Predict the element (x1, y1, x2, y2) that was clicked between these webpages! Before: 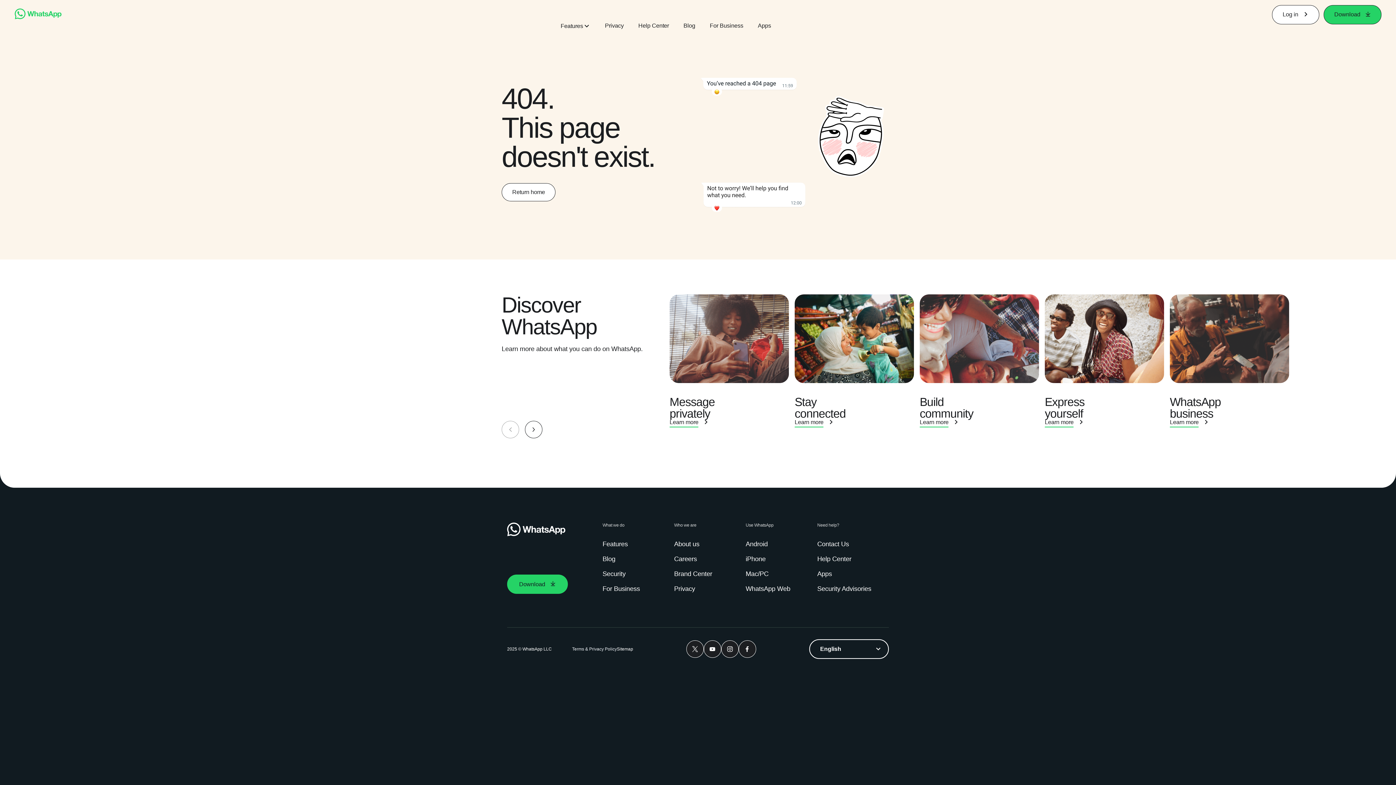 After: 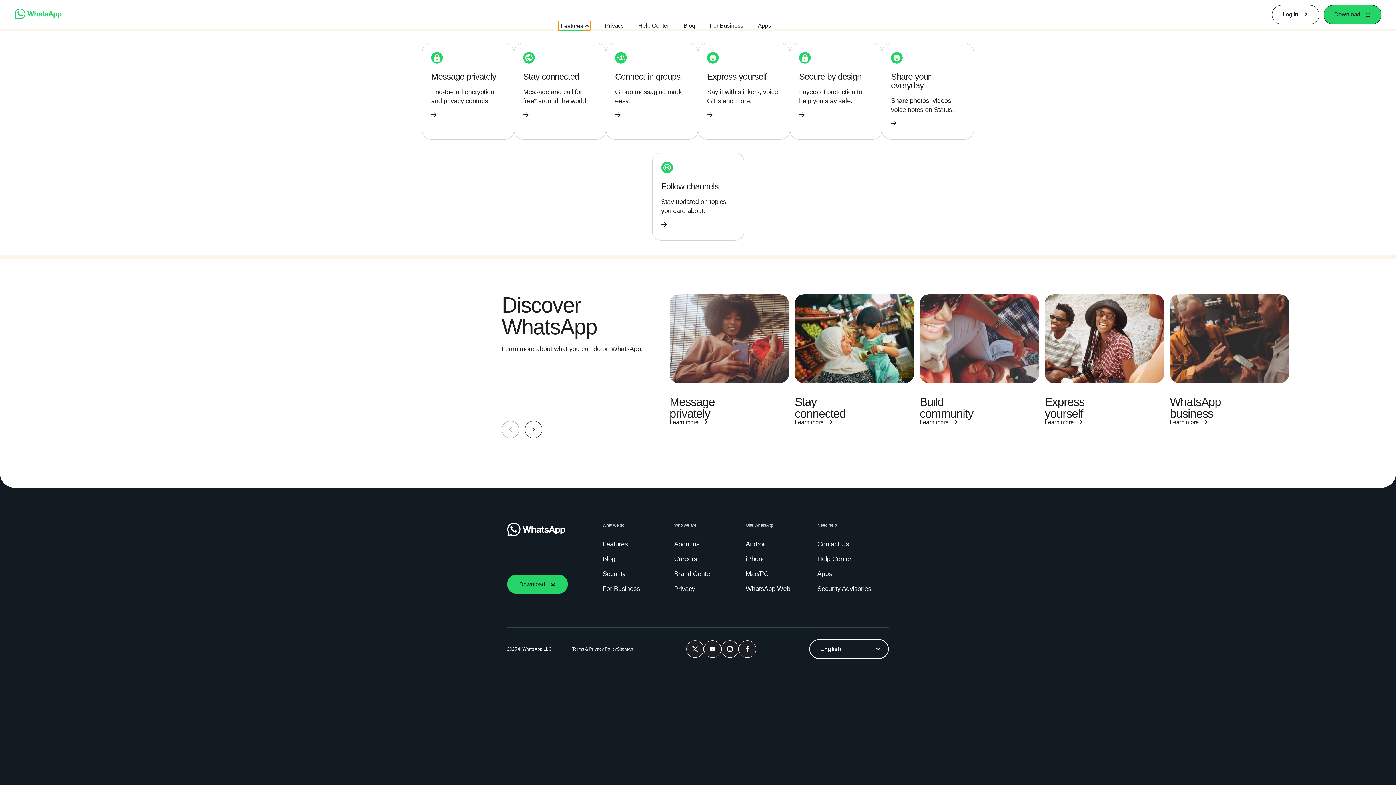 Action: bbox: (558, 21, 590, 30) label: Features